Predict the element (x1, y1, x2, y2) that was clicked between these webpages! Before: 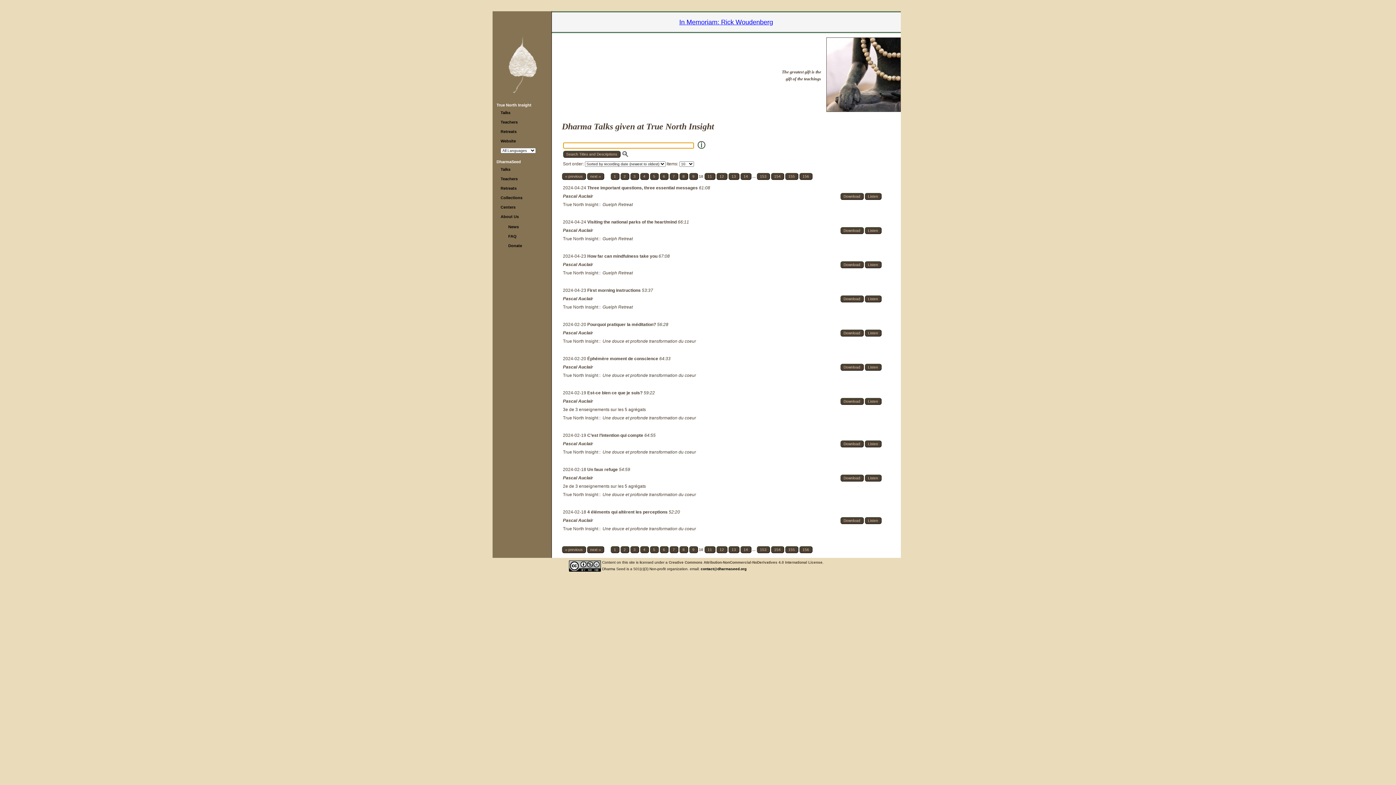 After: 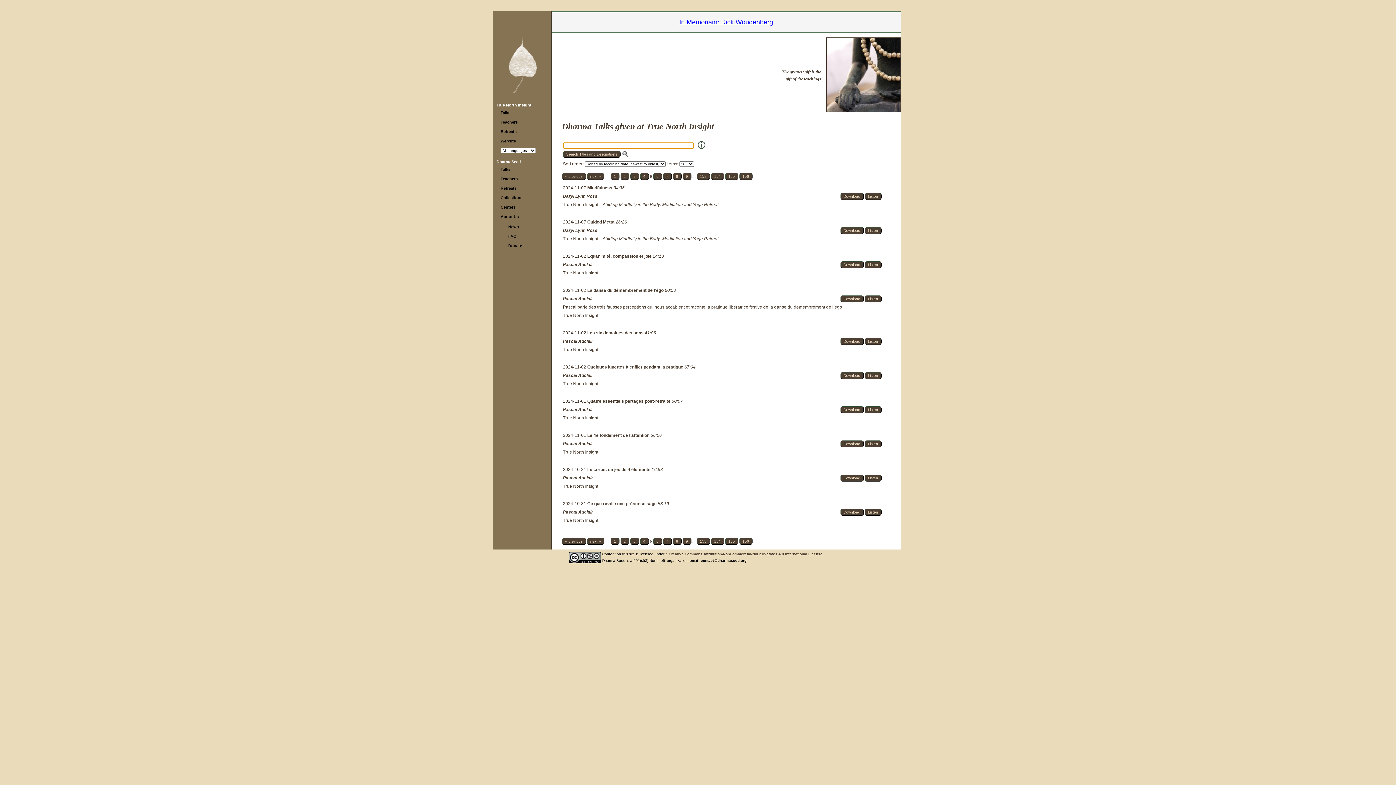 Action: label: 5 bbox: (650, 173, 658, 180)